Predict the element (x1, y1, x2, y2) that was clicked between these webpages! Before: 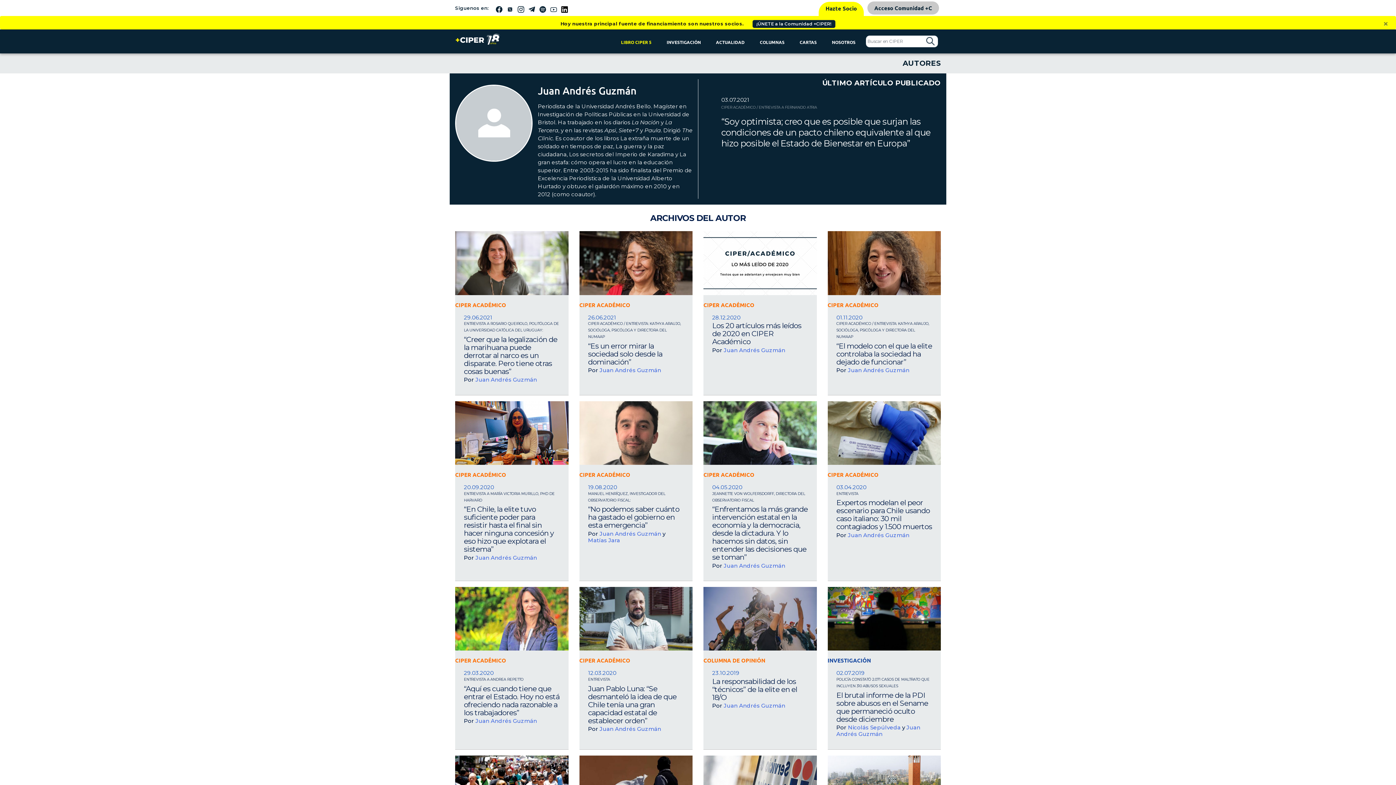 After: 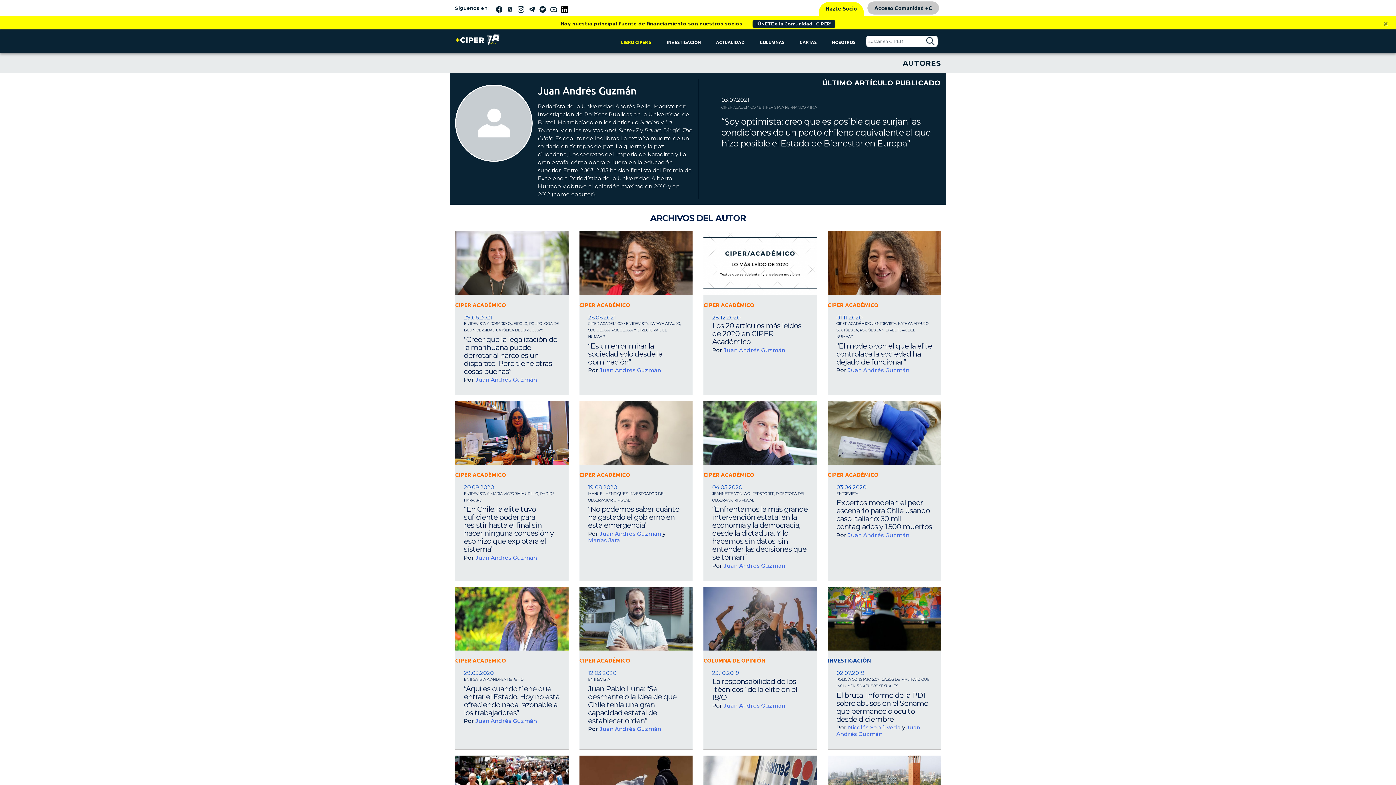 Action: label: Juan Andrés Guzmán bbox: (724, 702, 785, 709)